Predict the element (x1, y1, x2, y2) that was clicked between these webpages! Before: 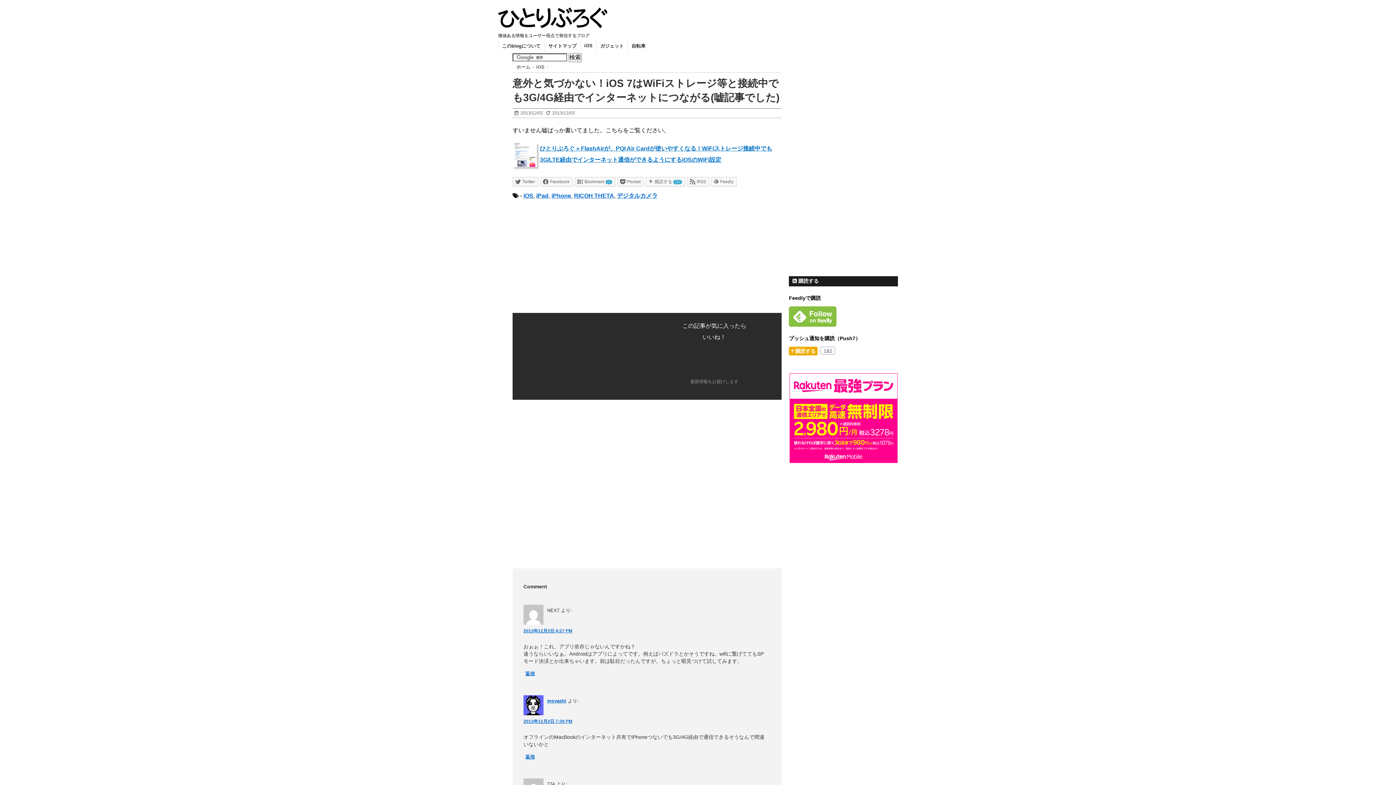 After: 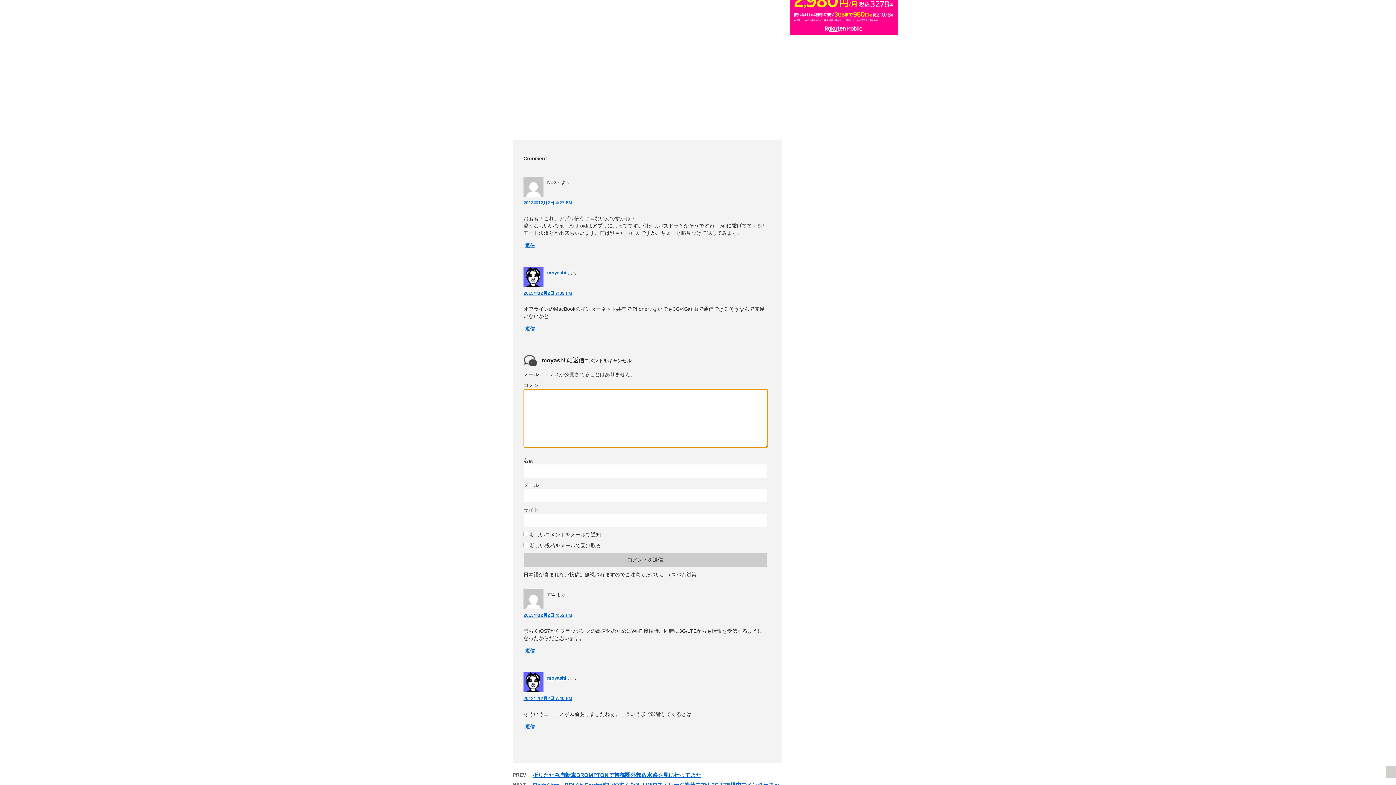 Action: label: moyashi に返信 bbox: (525, 754, 534, 759)